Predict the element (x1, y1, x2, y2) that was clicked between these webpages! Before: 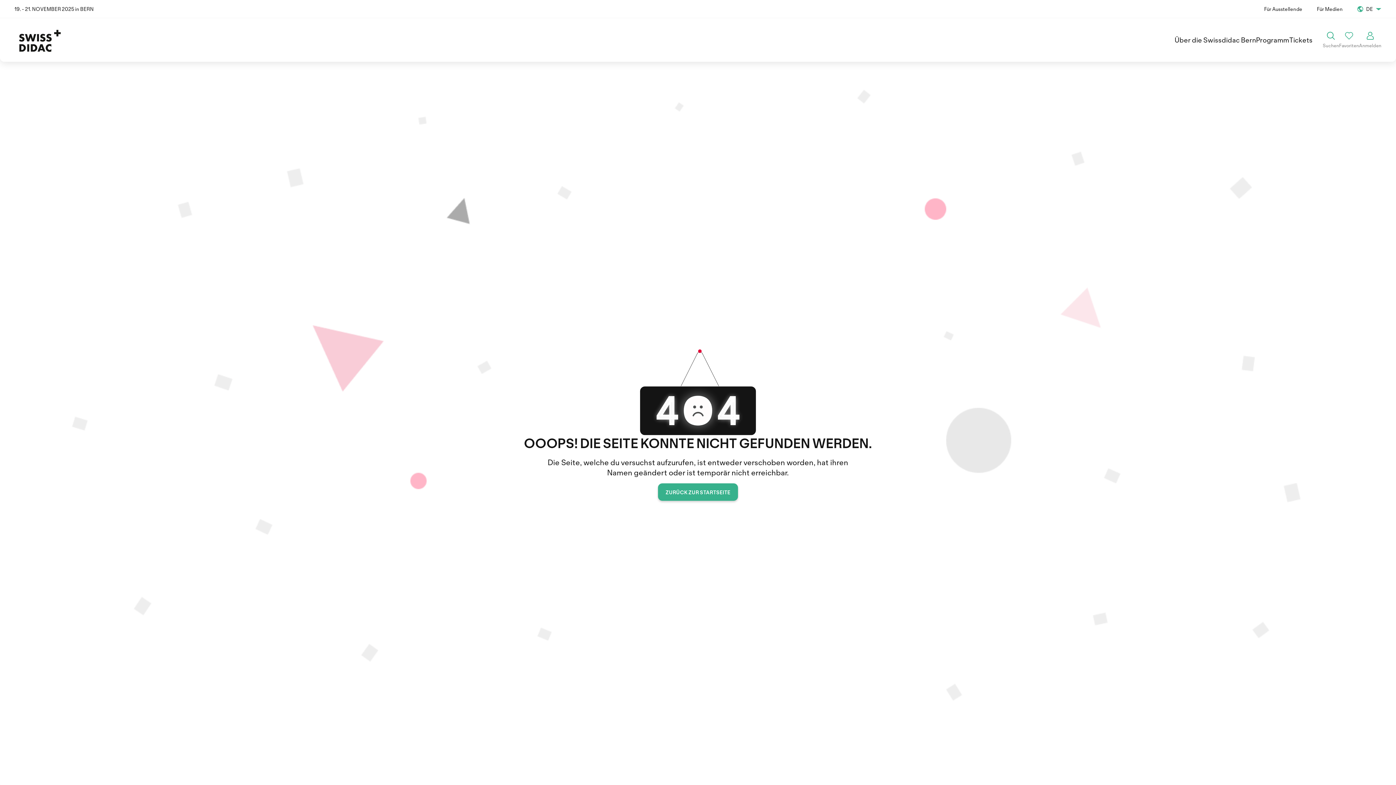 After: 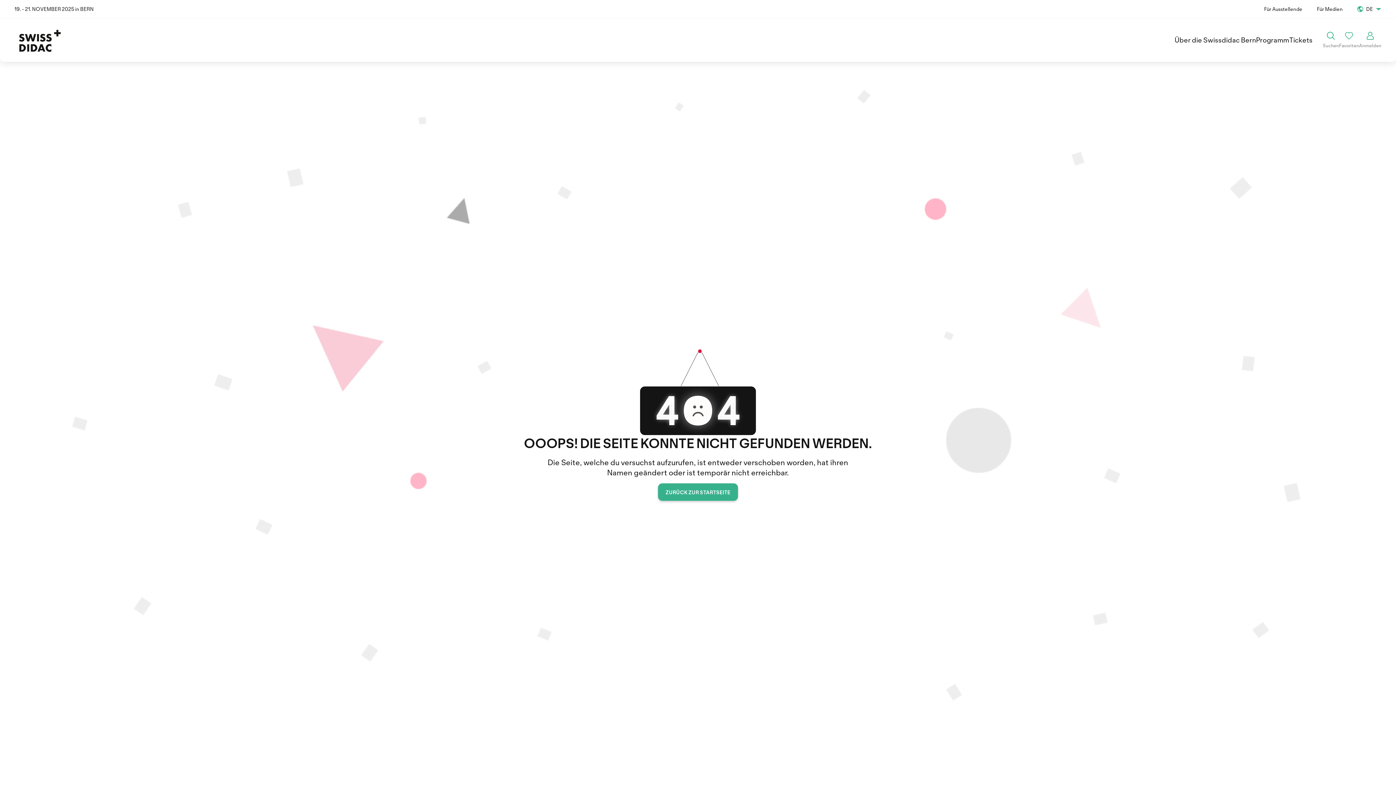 Action: bbox: (1339, 31, 1359, 48) label: Favoriten